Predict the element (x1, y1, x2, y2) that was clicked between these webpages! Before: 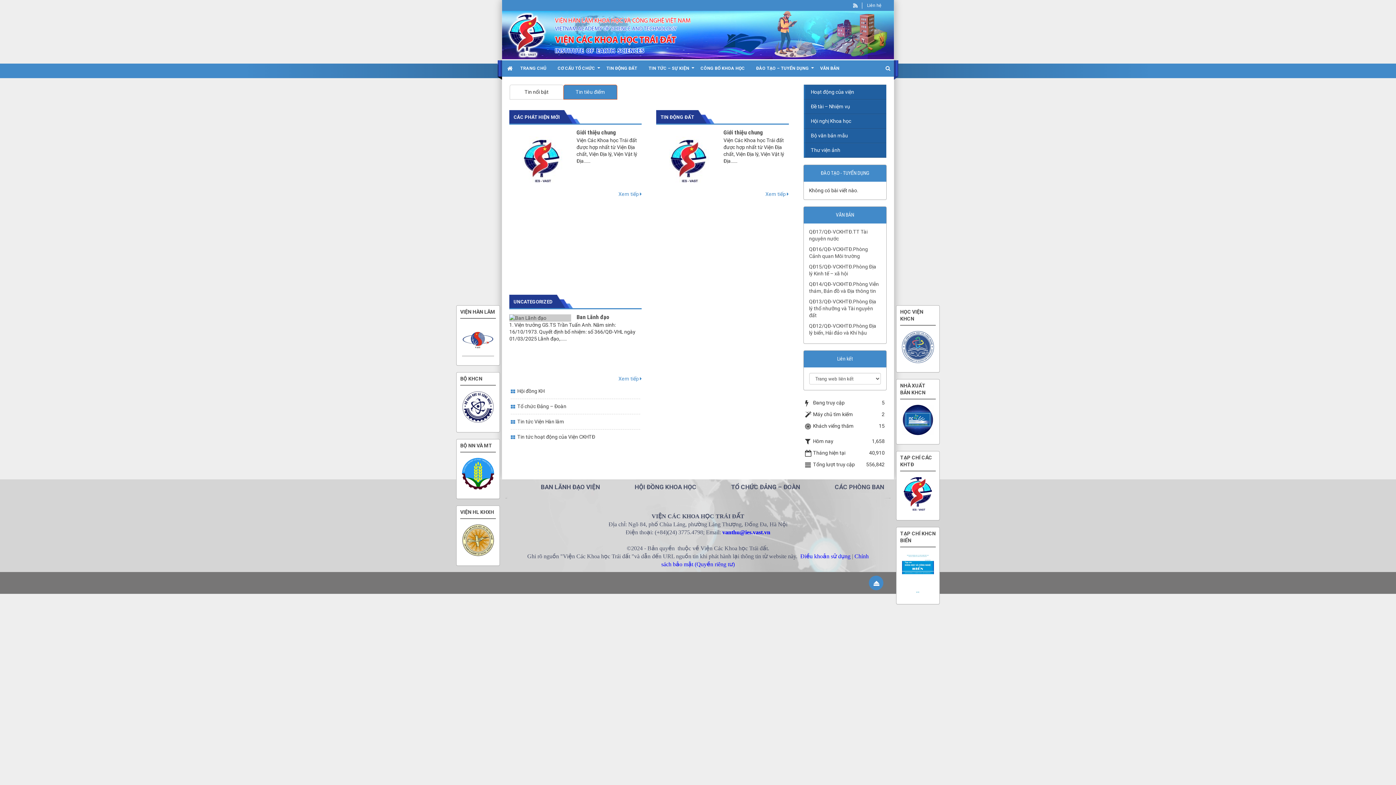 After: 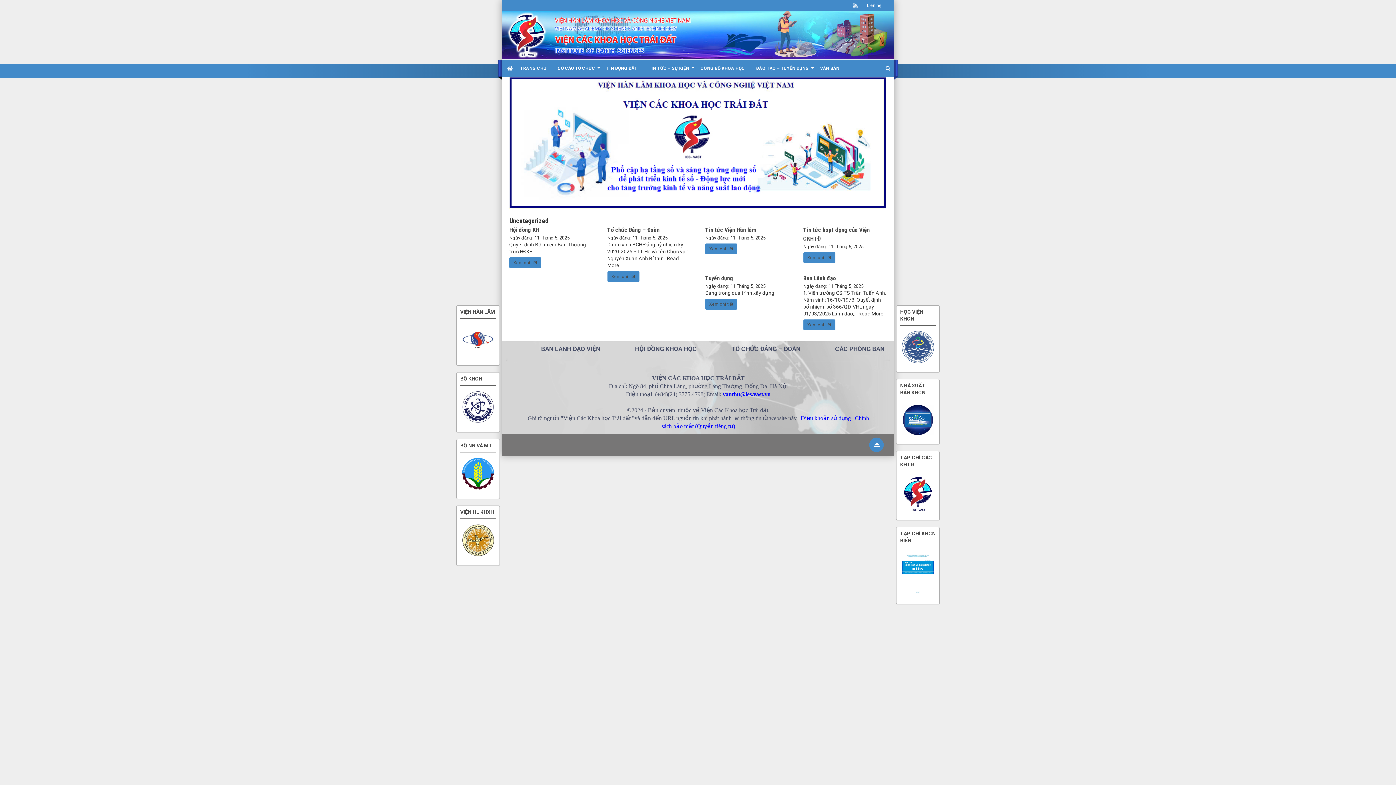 Action: bbox: (509, 295, 557, 308) label: UNCATEGORIZED